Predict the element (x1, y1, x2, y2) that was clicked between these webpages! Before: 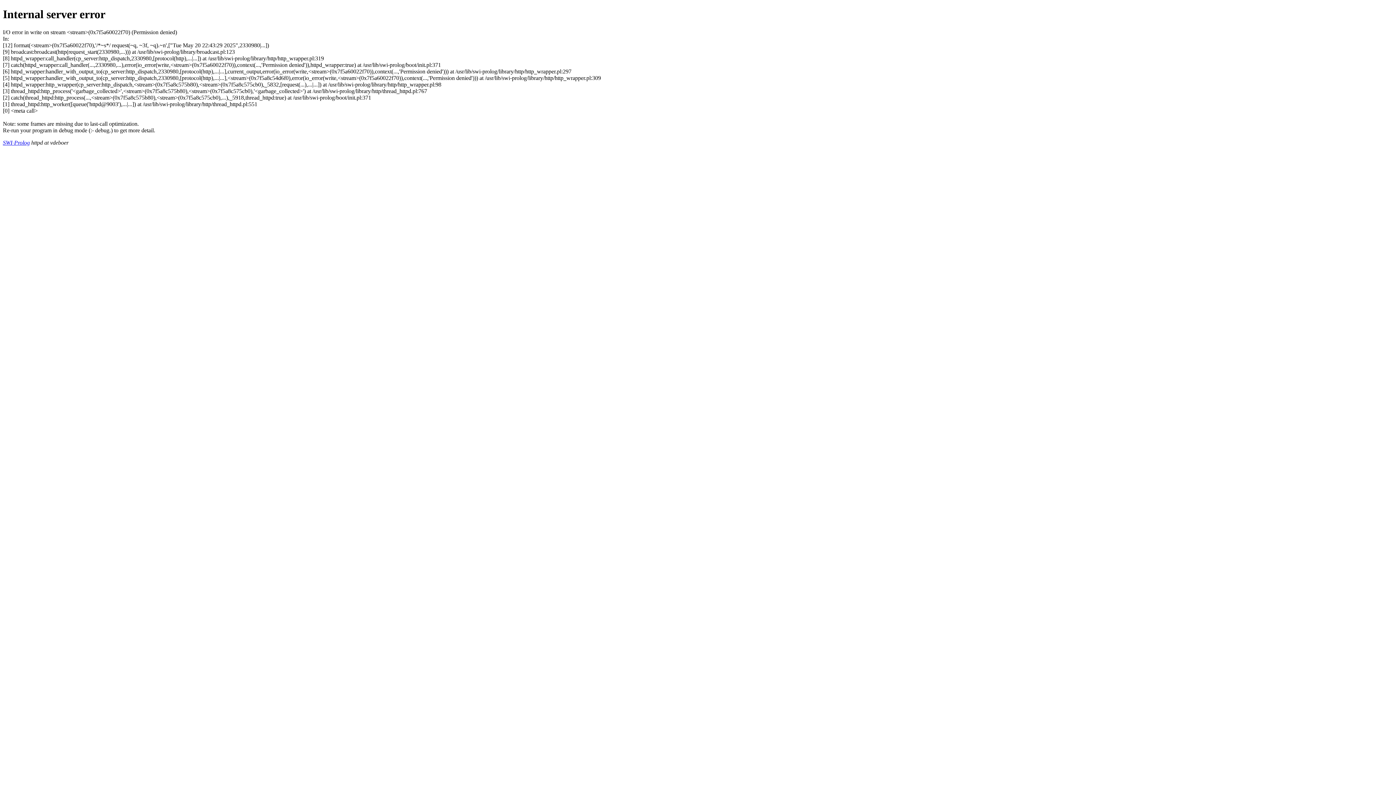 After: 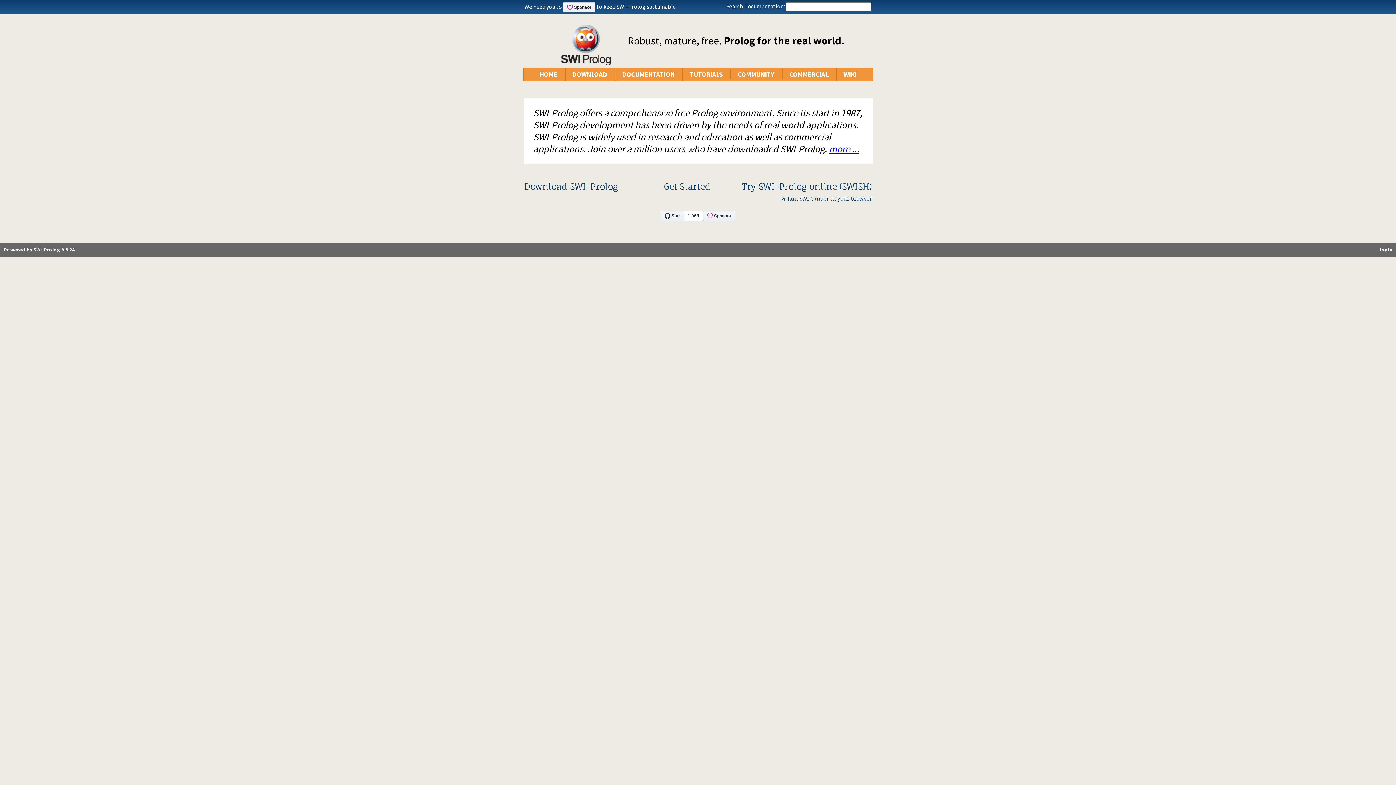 Action: bbox: (2, 139, 29, 145) label: SWI-Prolog